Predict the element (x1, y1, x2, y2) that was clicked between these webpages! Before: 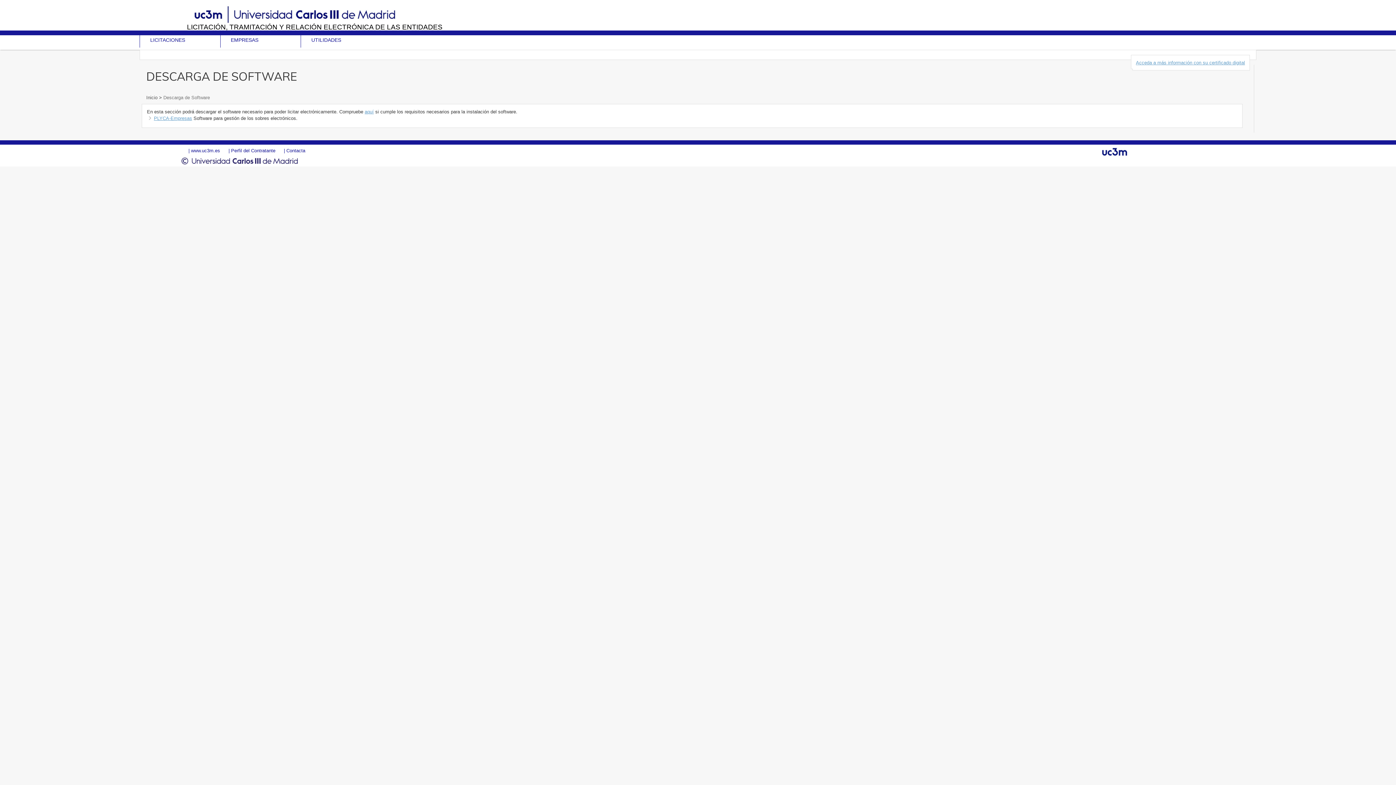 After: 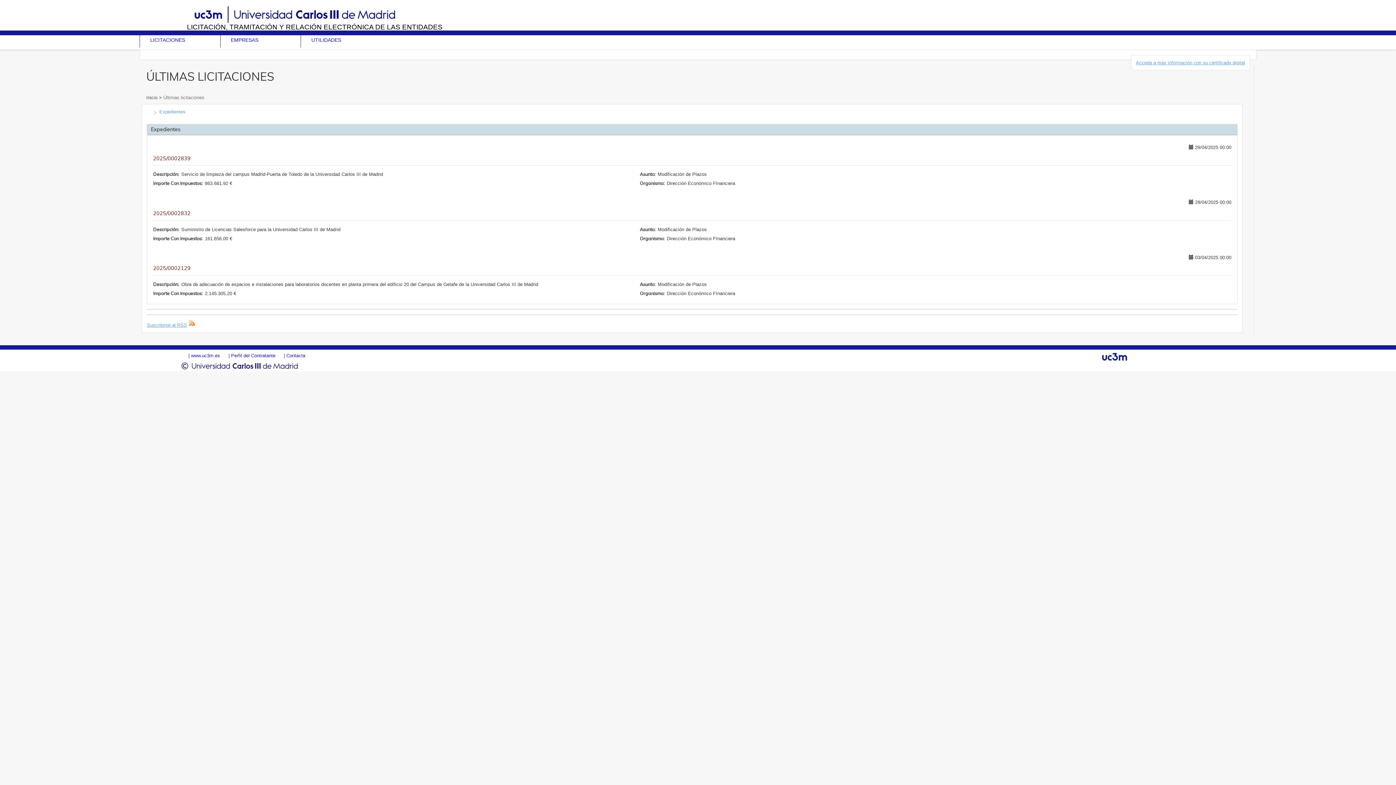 Action: bbox: (146, 94, 159, 100) label: Inicio 